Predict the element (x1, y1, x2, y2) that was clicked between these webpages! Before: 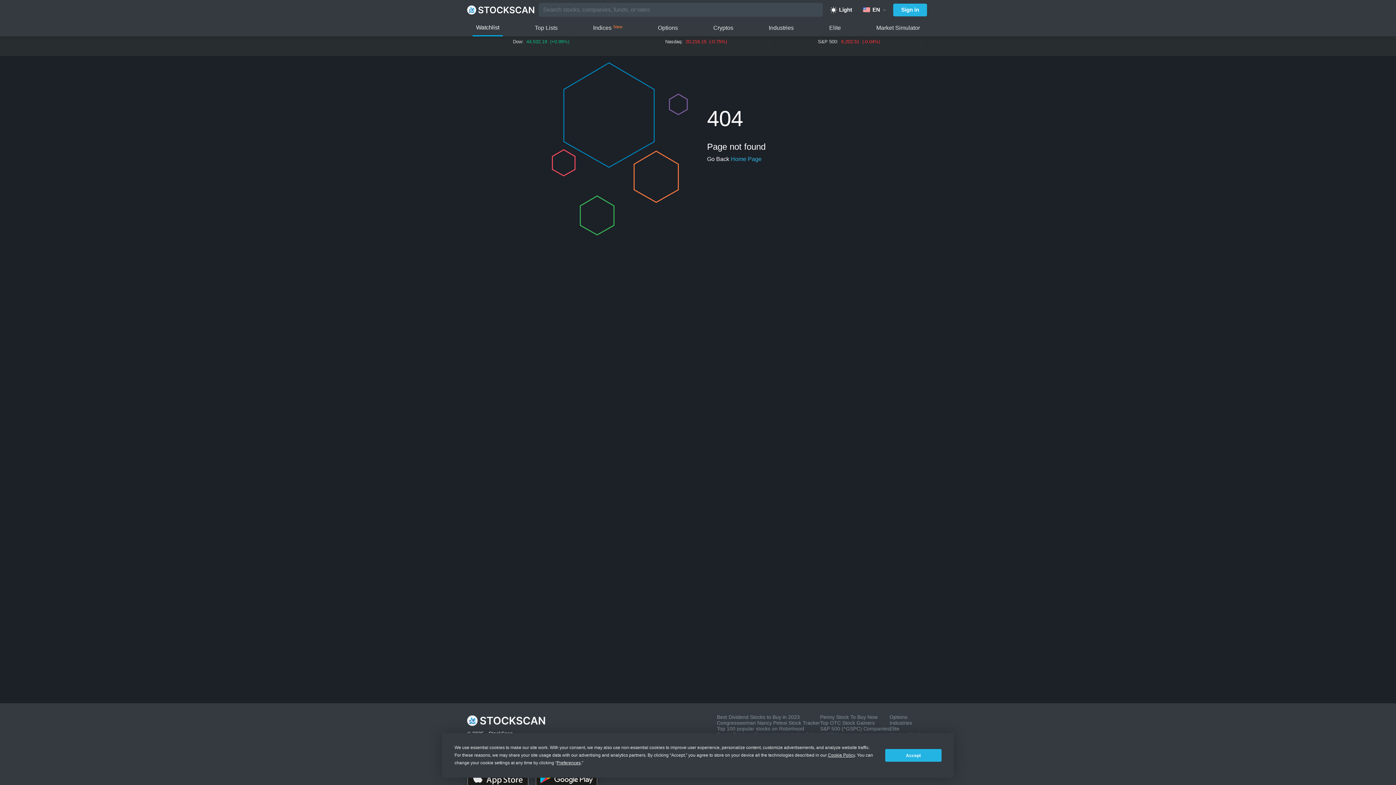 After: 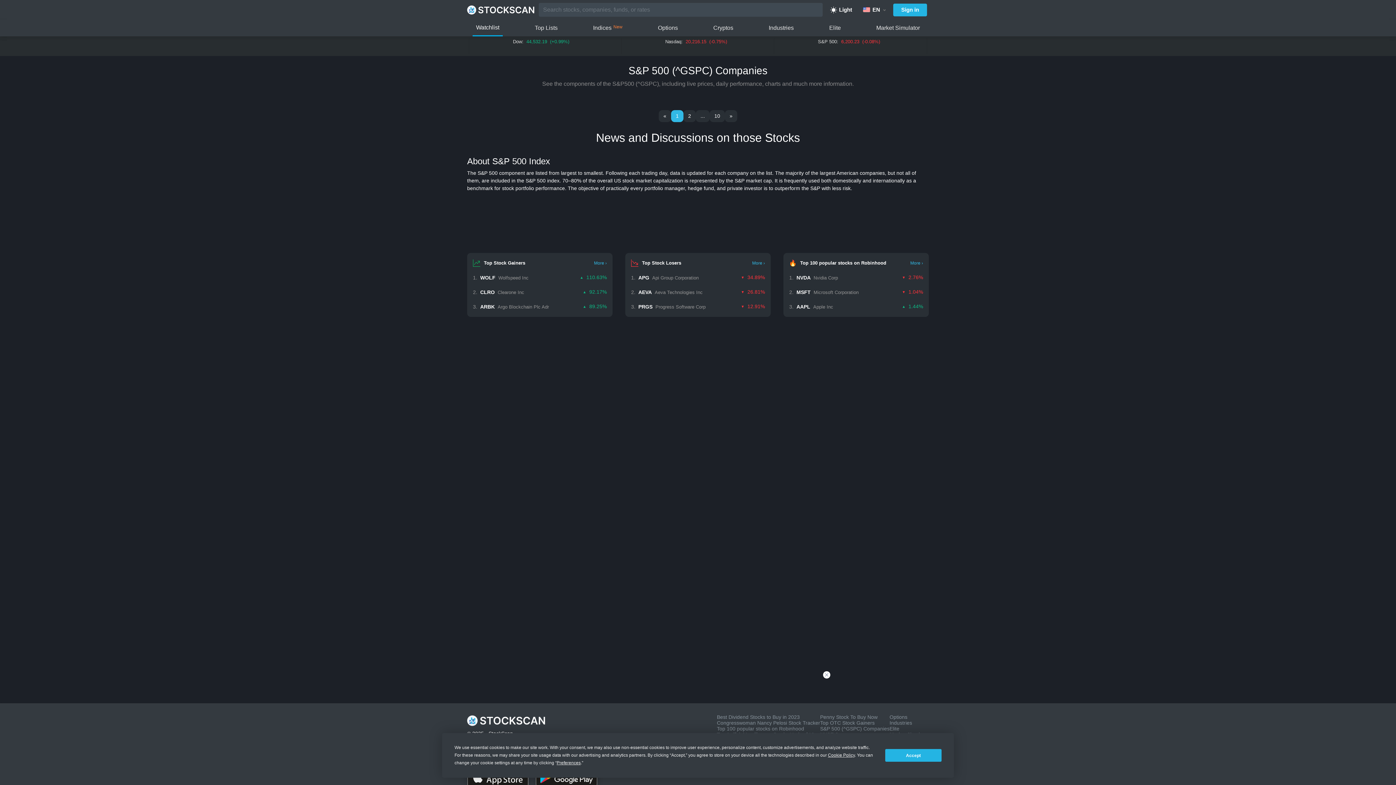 Action: bbox: (820, 726, 889, 732) label: S&P 500 (^GSPC) Companies